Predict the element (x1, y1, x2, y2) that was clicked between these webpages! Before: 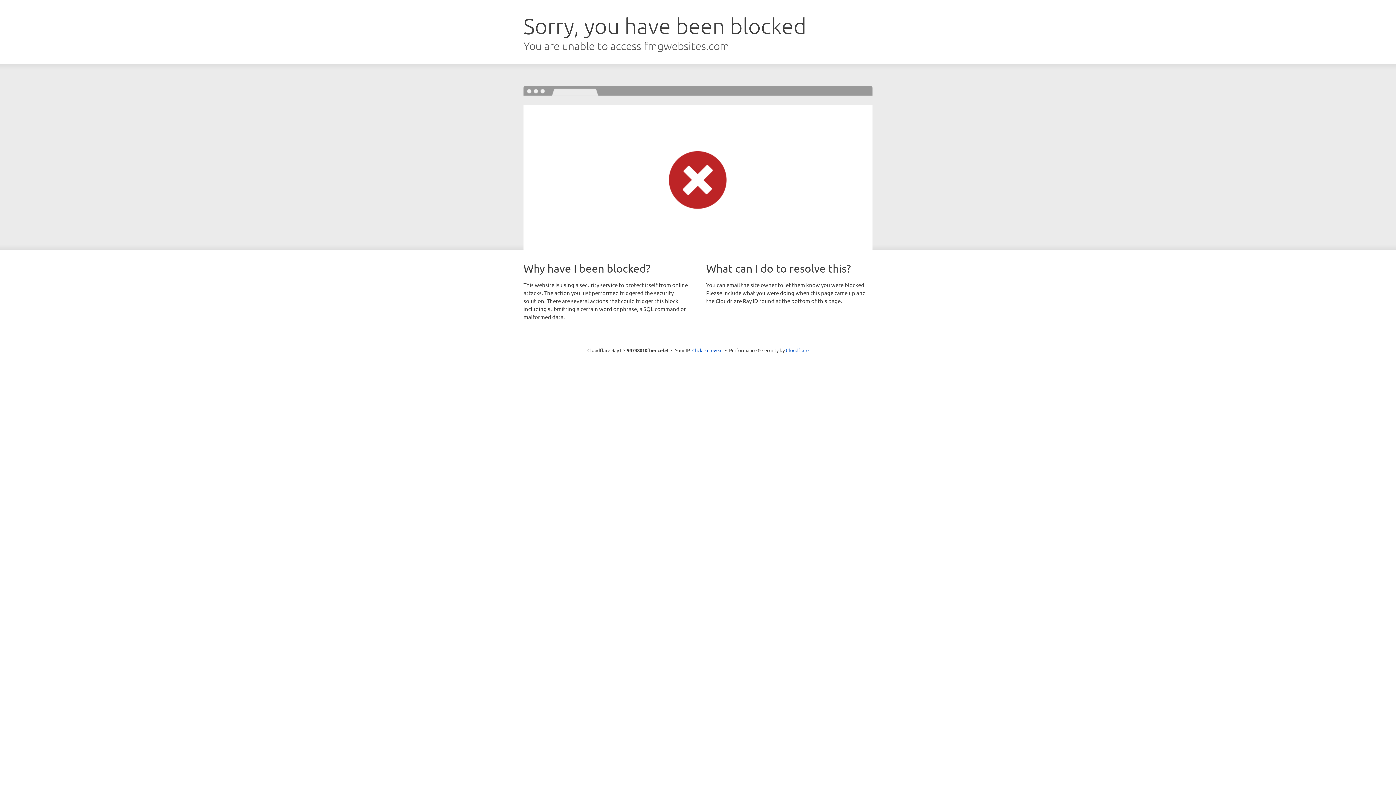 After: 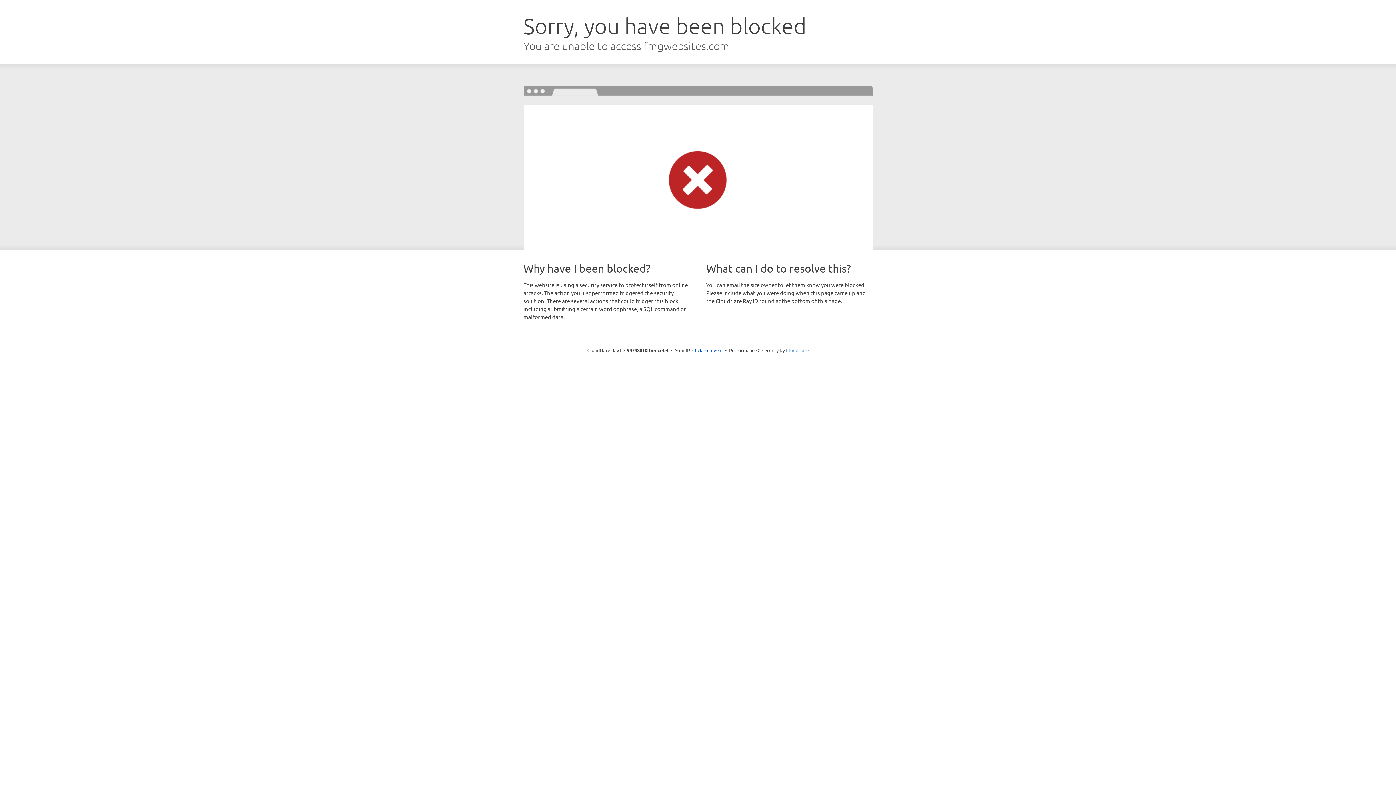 Action: label: Cloudflare bbox: (786, 347, 808, 353)